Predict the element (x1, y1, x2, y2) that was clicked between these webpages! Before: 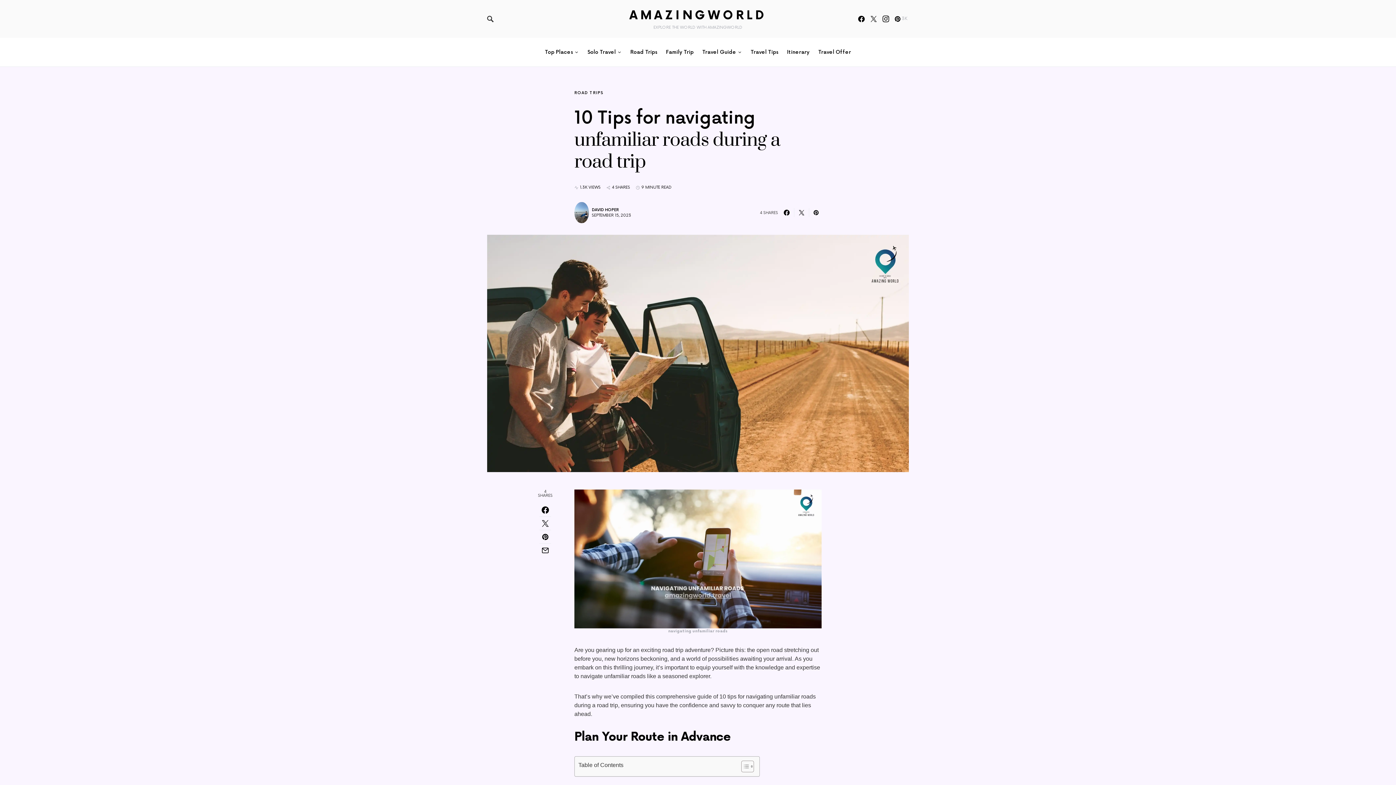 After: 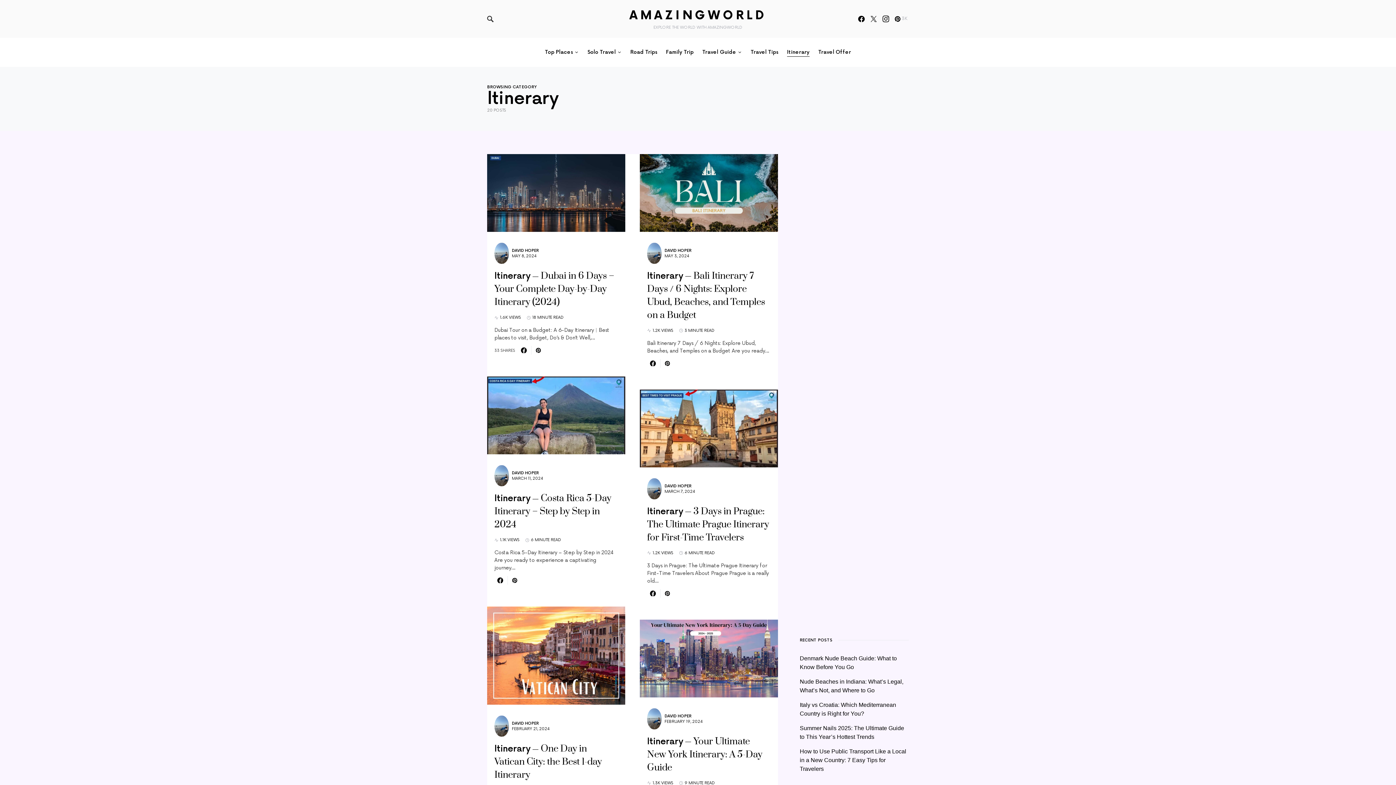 Action: label: Itinerary bbox: (782, 37, 814, 66)